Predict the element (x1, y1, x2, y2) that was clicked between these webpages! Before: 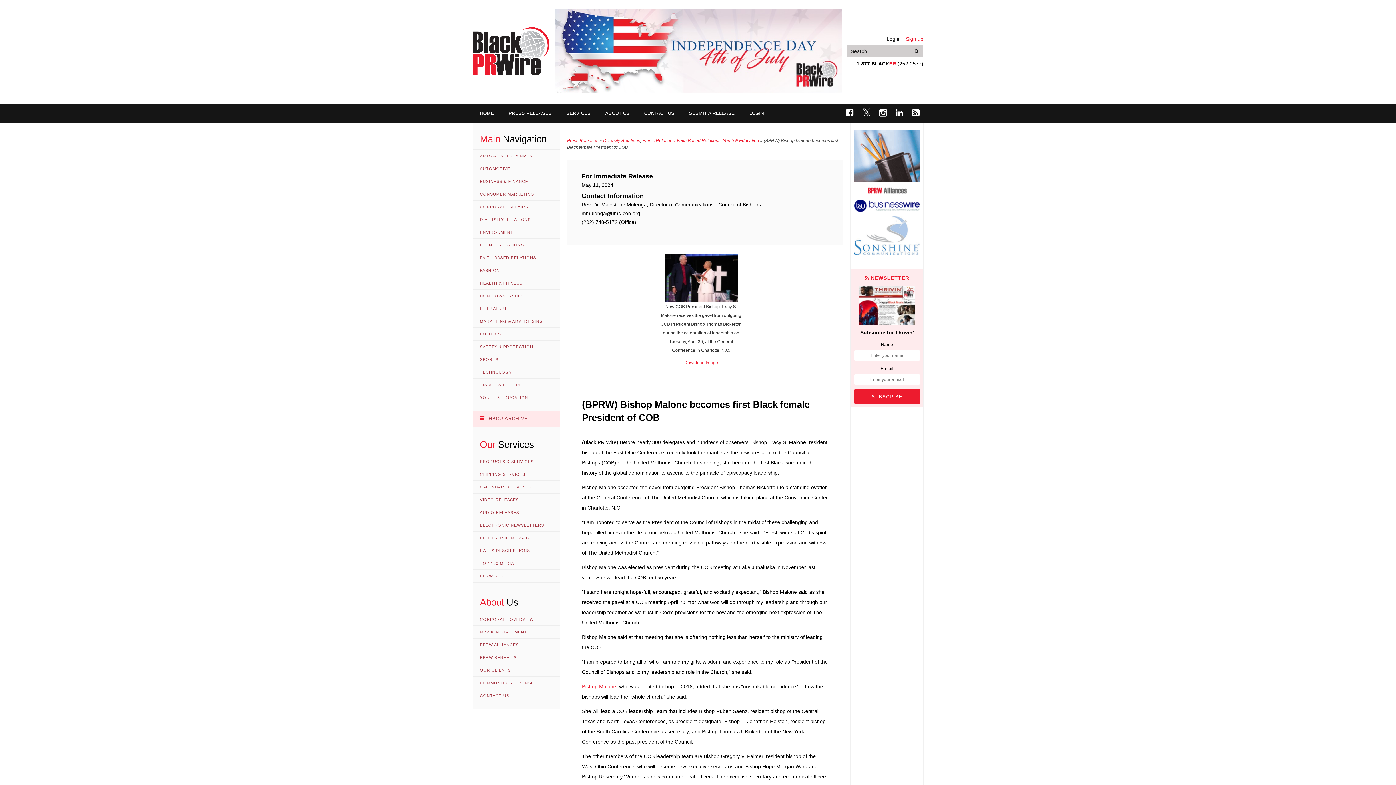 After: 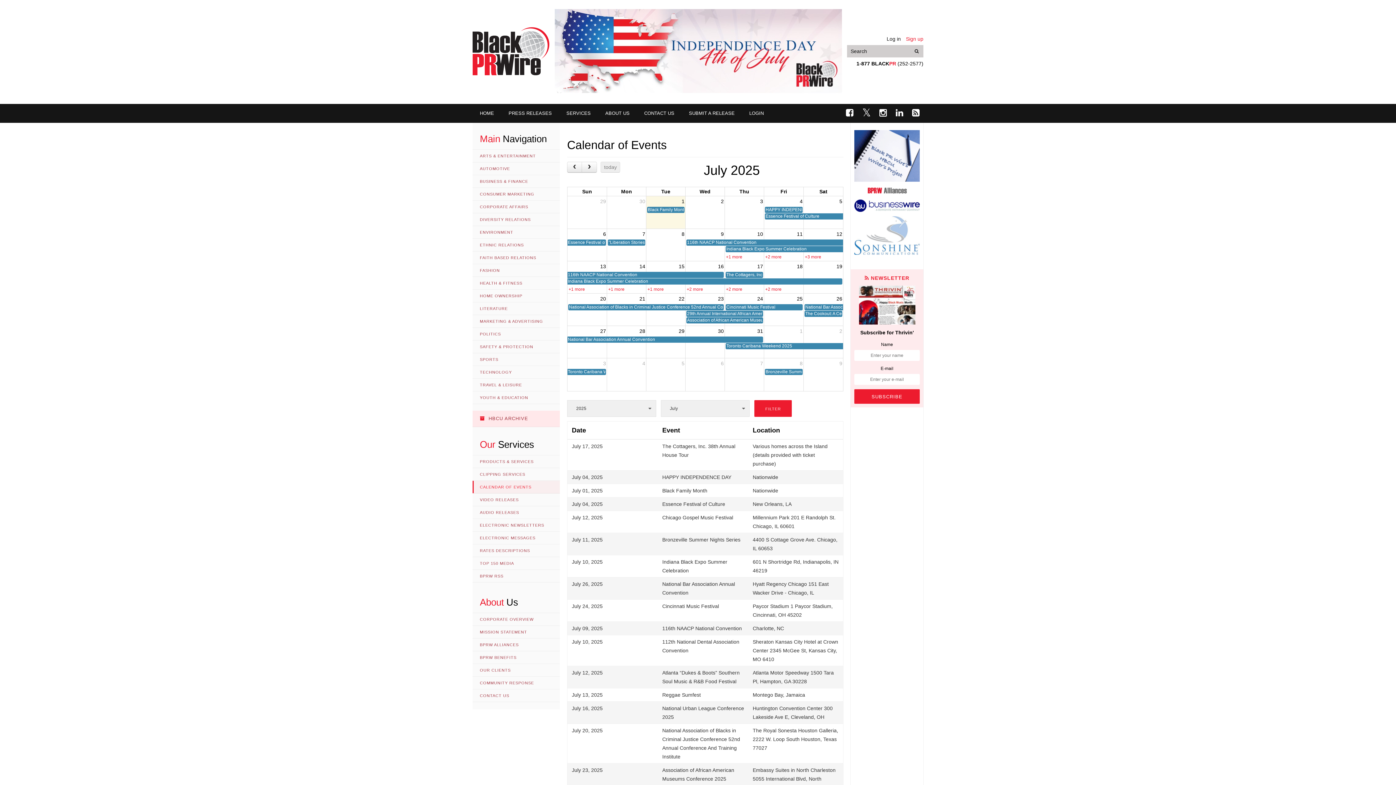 Action: bbox: (472, 481, 560, 493) label: CALENDAR OF EVENTS